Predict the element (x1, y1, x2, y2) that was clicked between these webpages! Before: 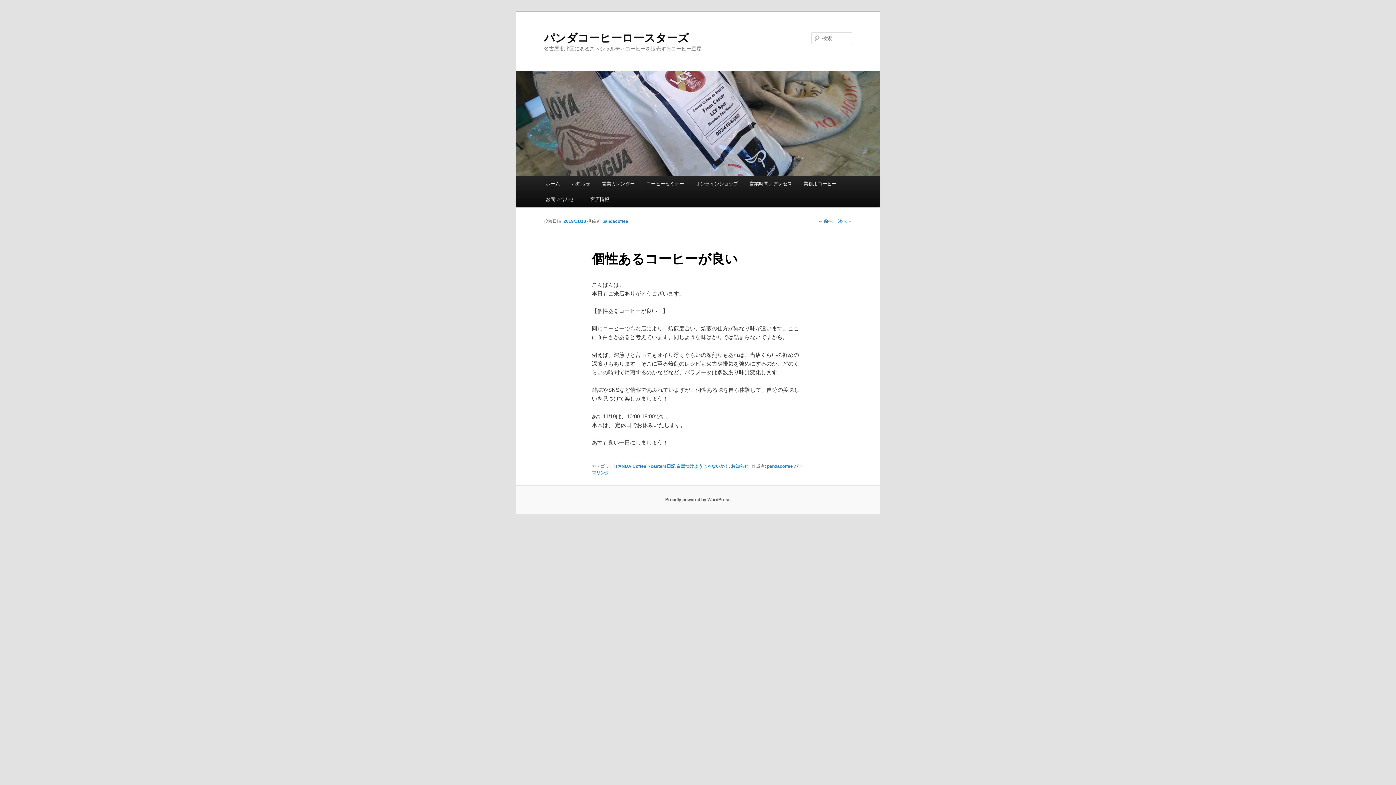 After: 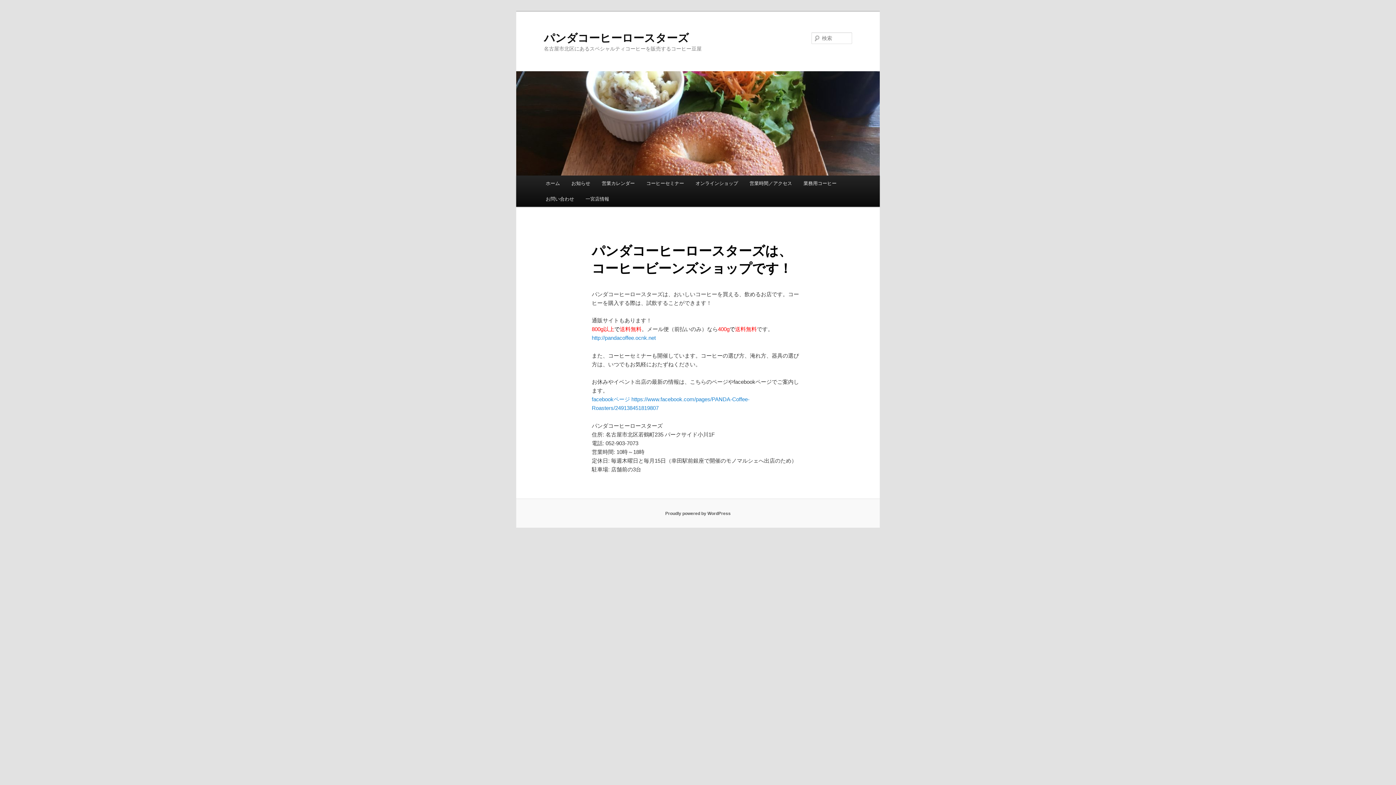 Action: label: パンダコーヒーロースターズ bbox: (544, 31, 689, 43)